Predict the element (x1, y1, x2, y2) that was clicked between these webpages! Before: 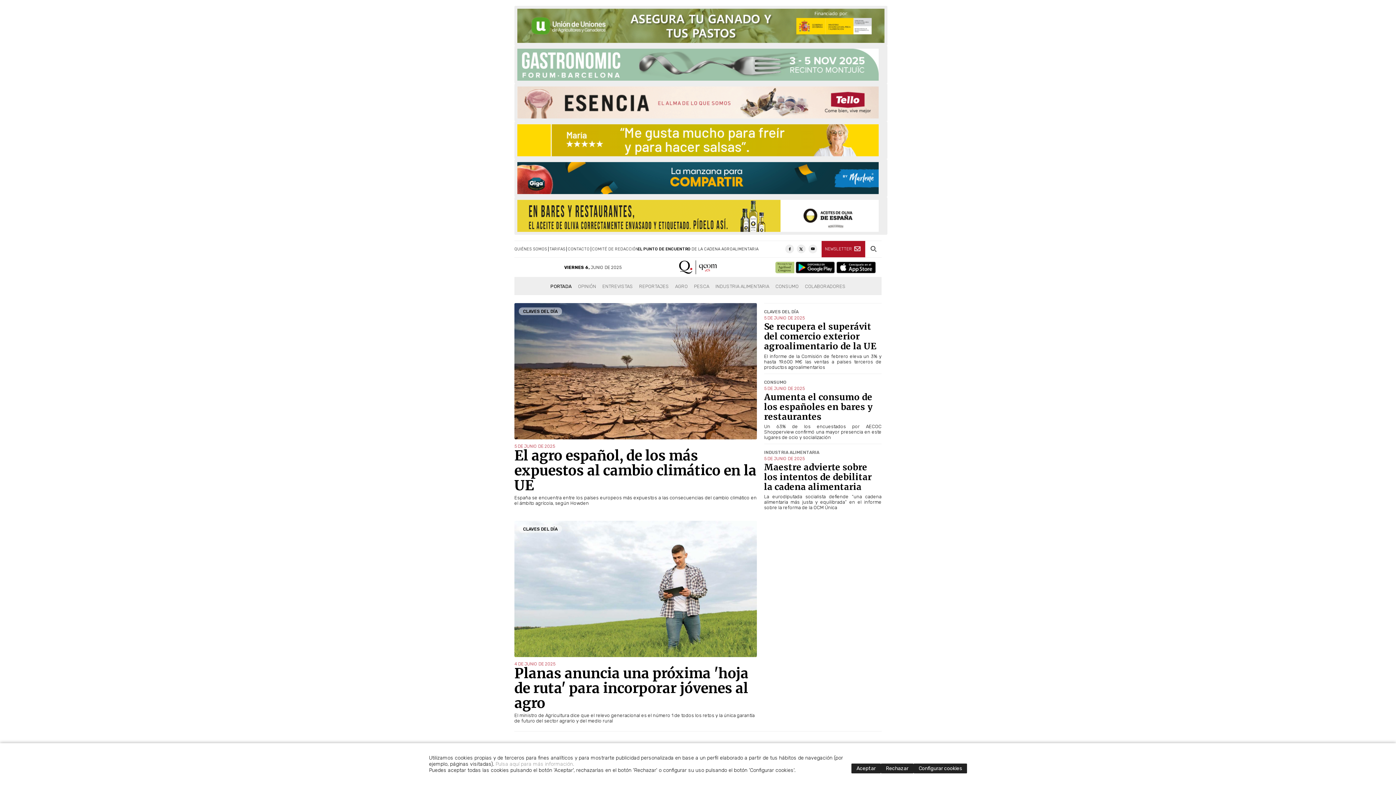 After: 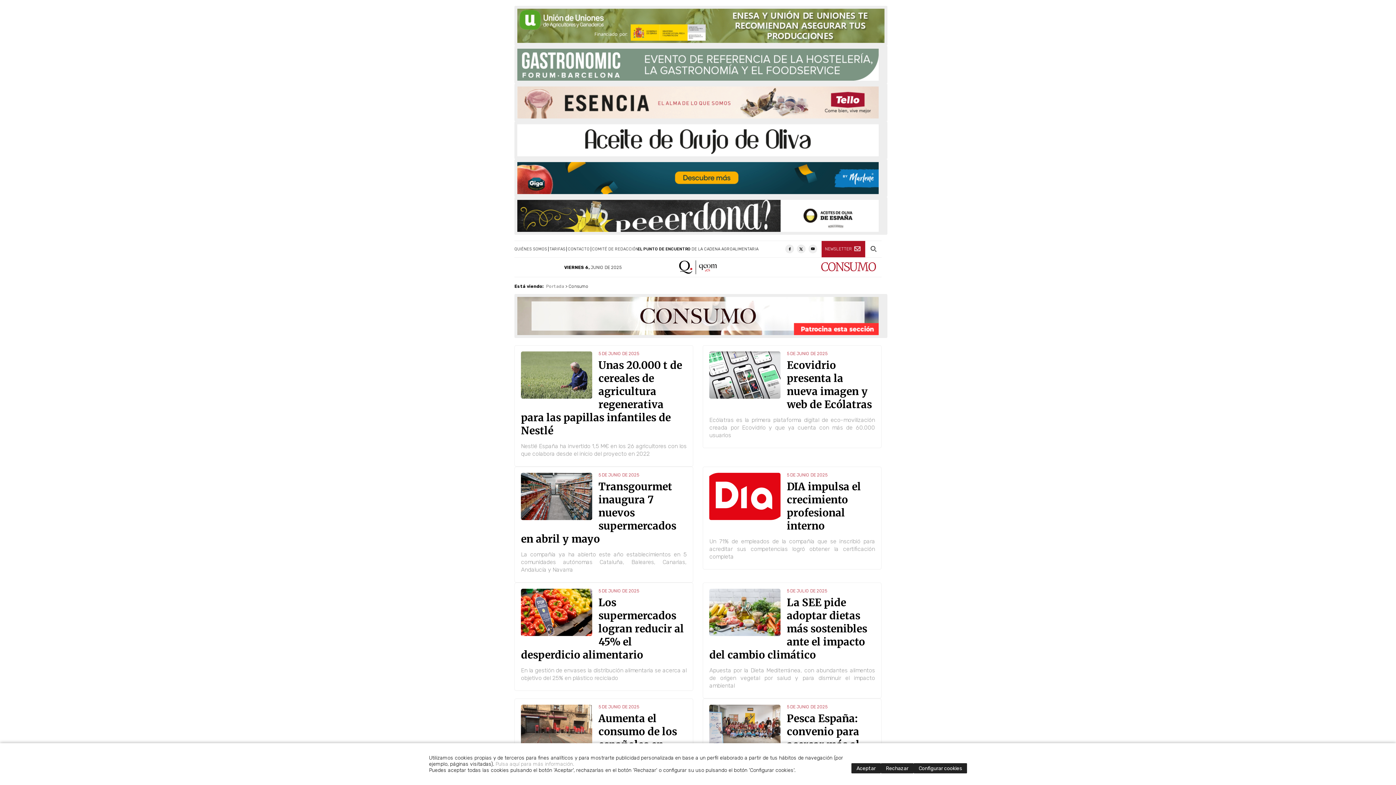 Action: bbox: (775, 277, 798, 295) label: CONSUMO